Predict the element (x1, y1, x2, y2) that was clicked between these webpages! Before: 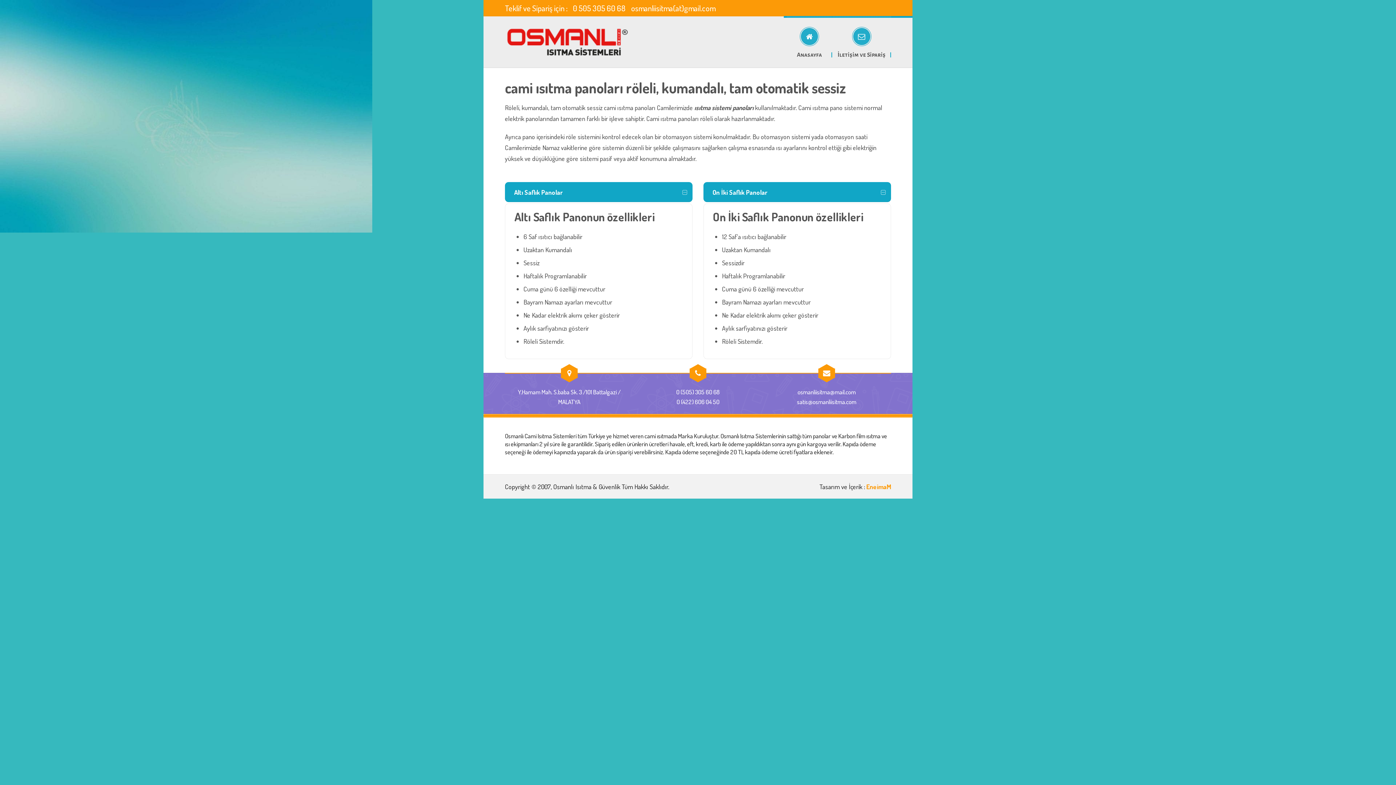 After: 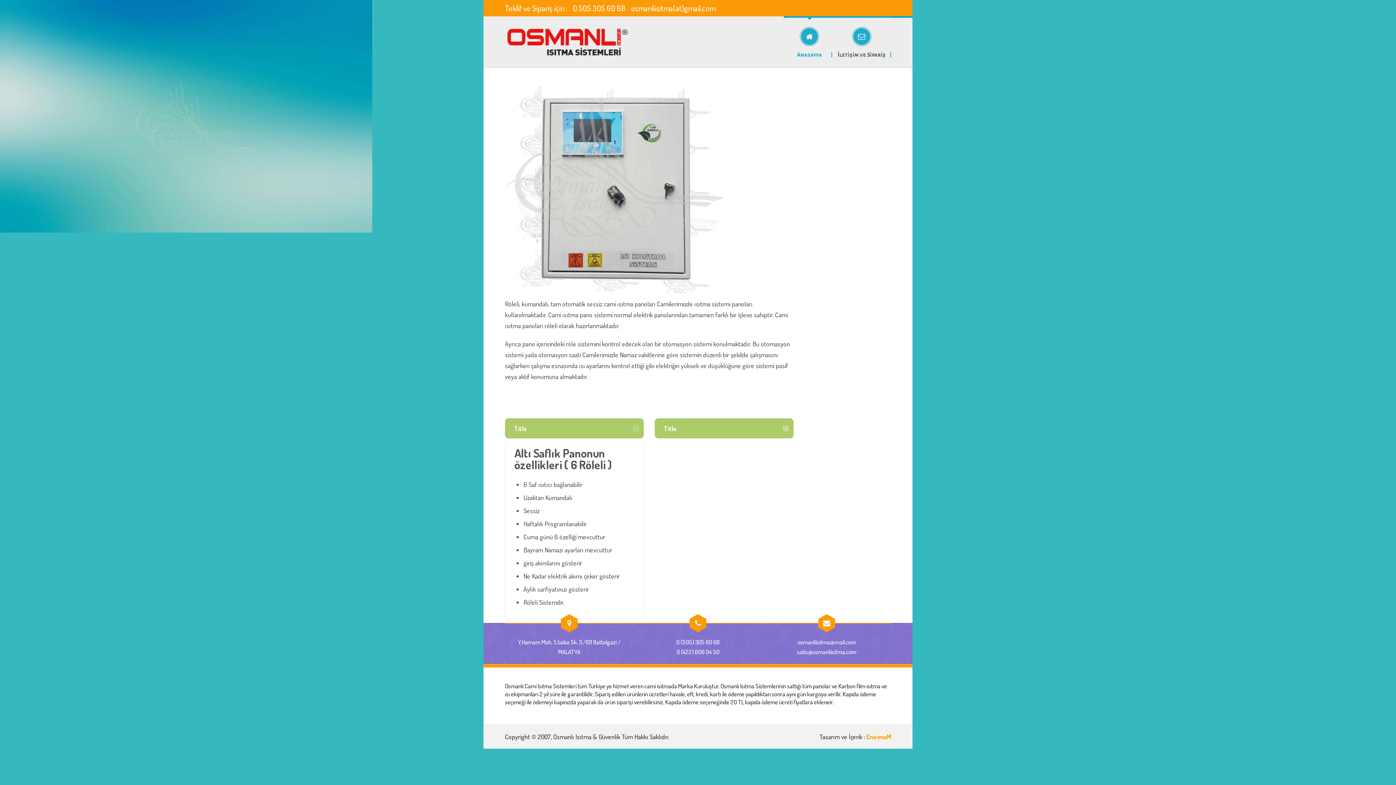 Action: bbox: (786, 16, 832, 57) label: Anasayfa